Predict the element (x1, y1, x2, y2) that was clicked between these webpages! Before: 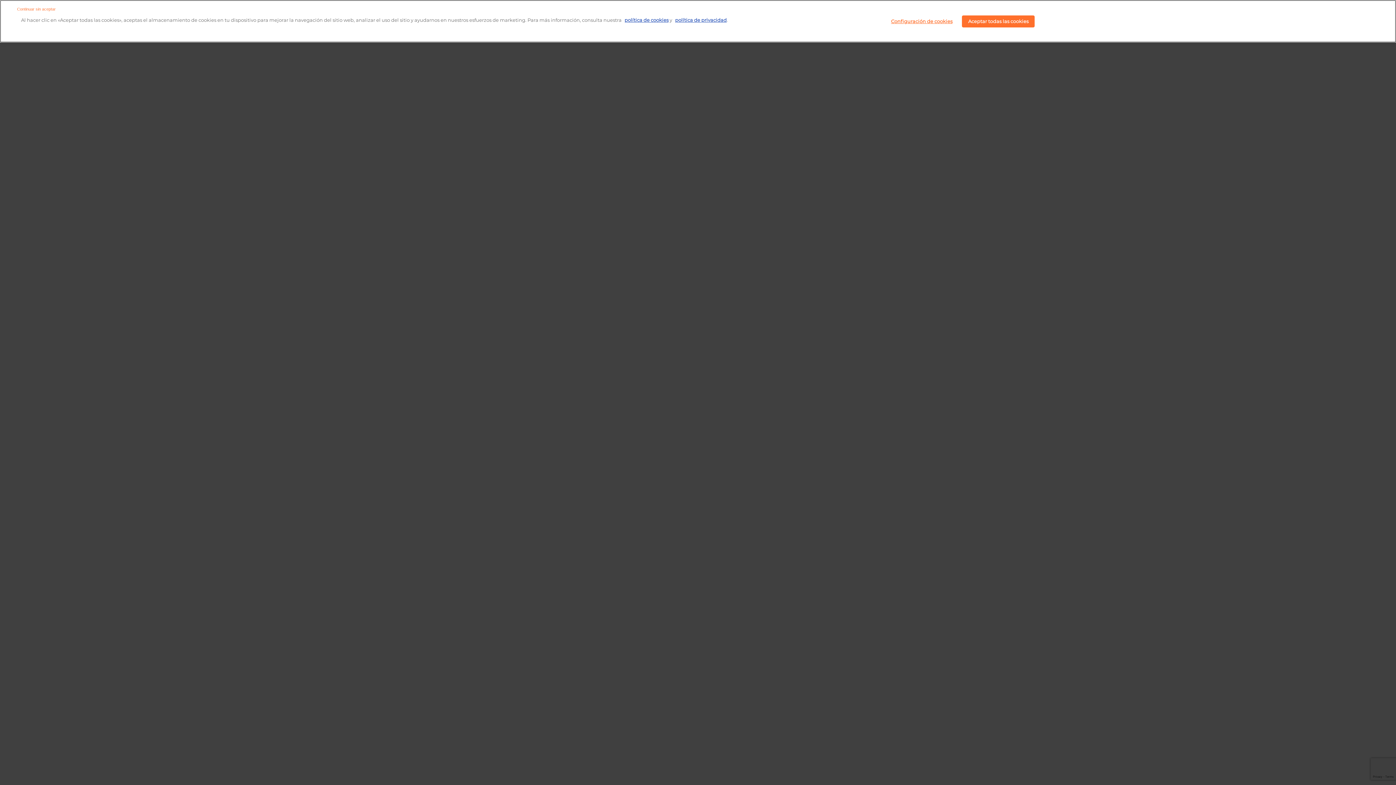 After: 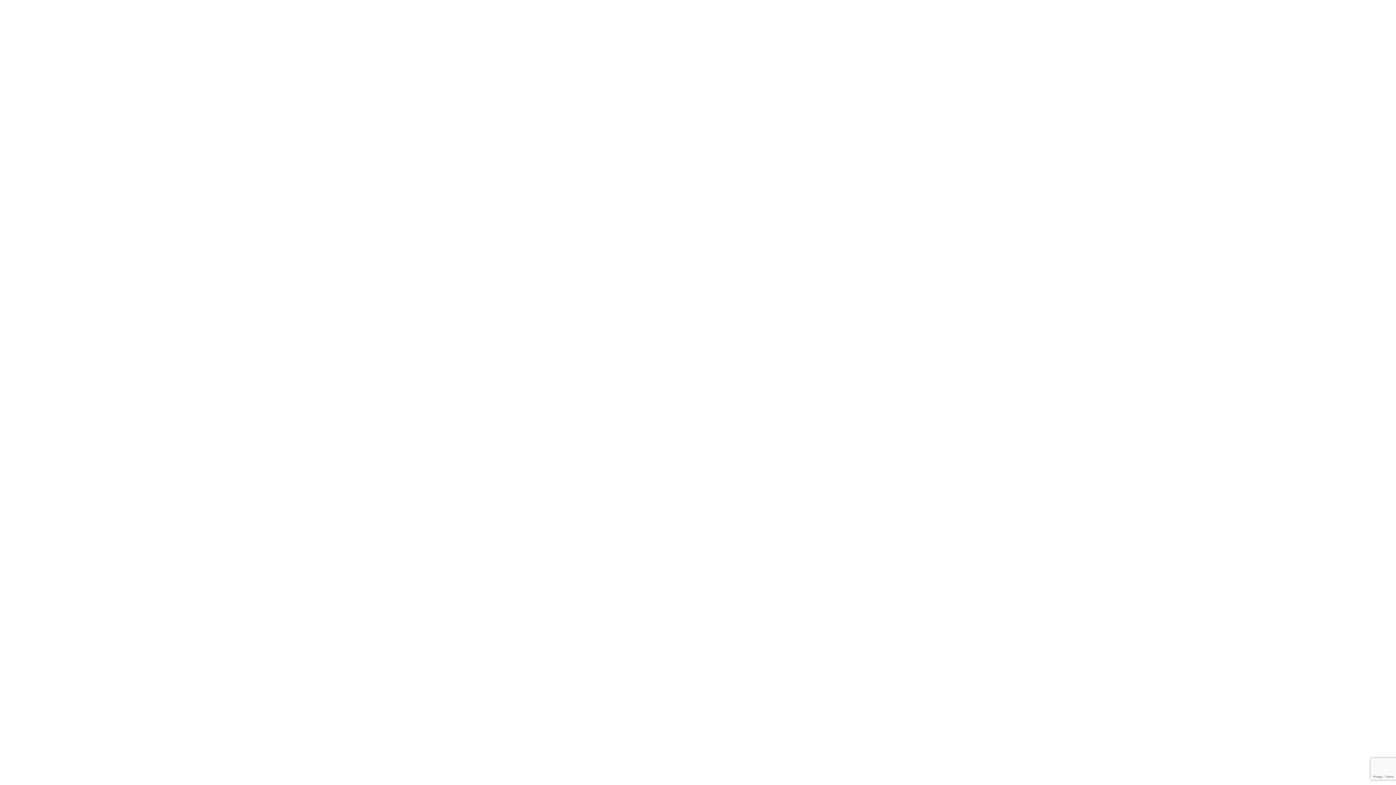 Action: bbox: (17, 6, 55, 12) label: Continuar sin aceptar